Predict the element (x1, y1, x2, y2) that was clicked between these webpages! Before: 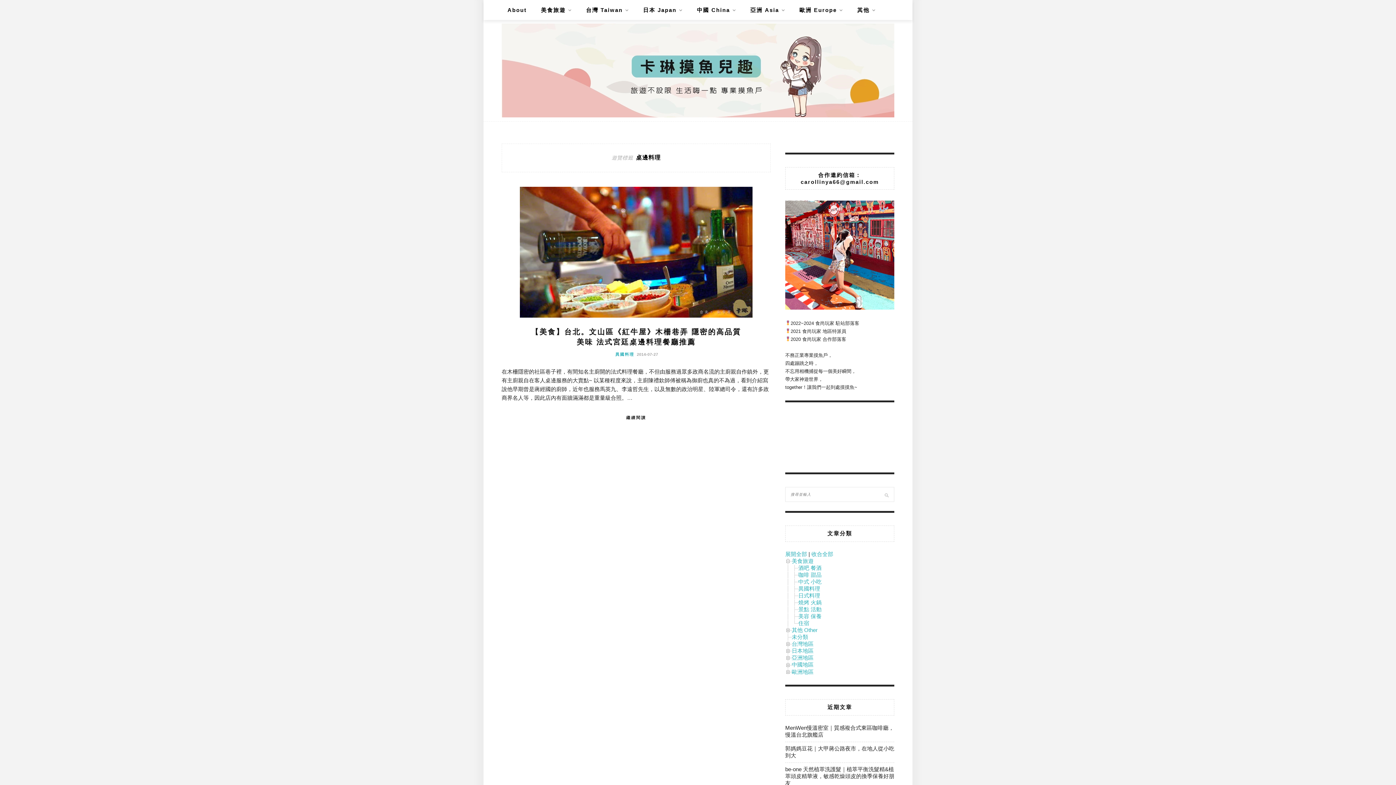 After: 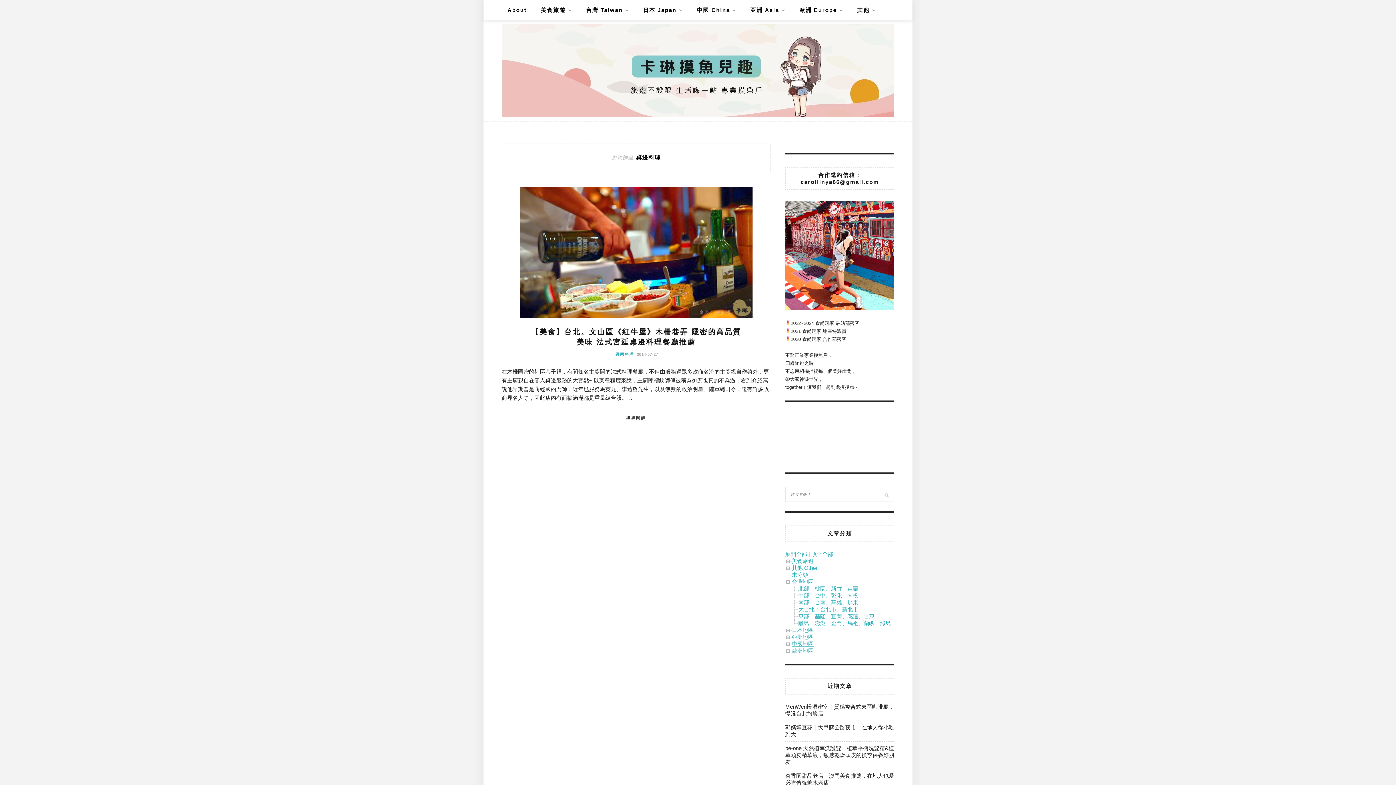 Action: bbox: (792, 641, 813, 647) label: 台灣地區